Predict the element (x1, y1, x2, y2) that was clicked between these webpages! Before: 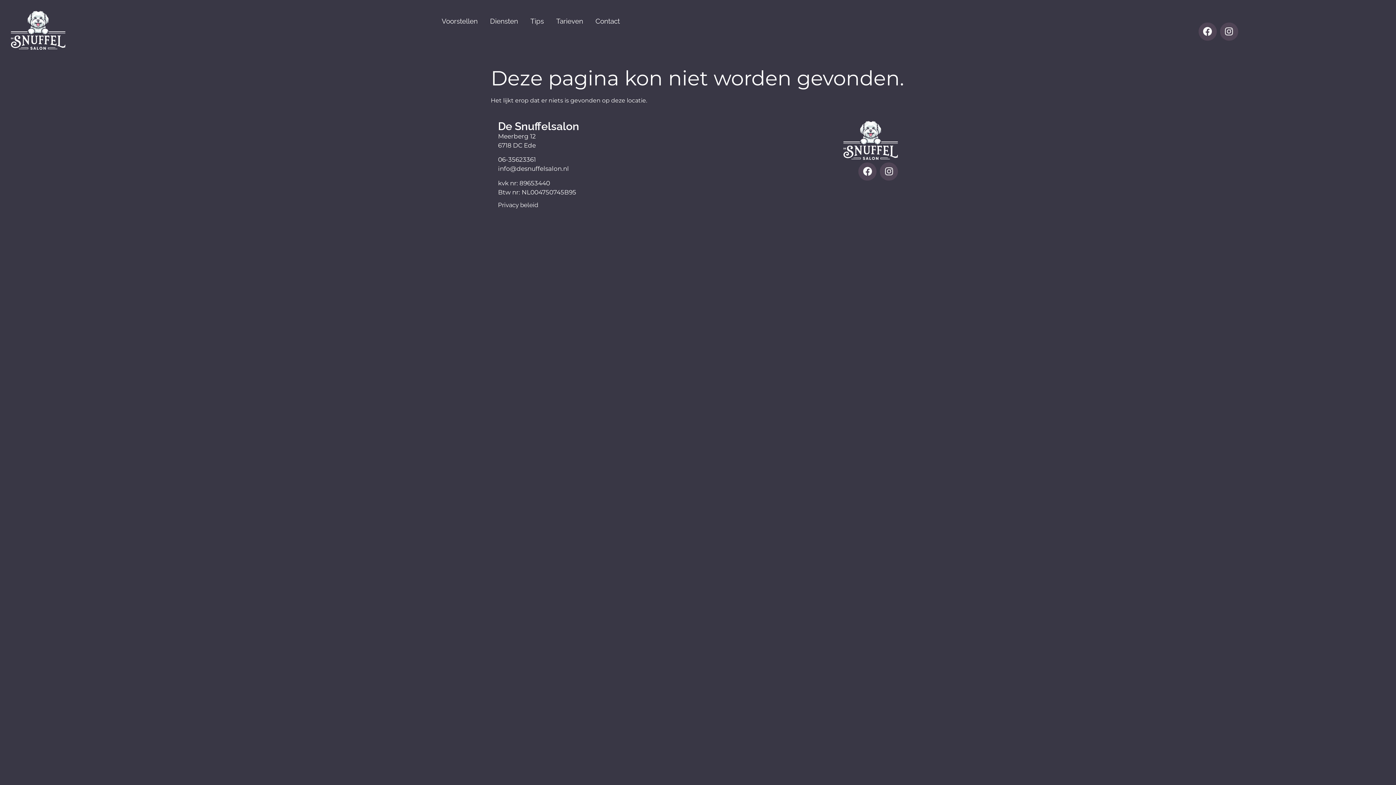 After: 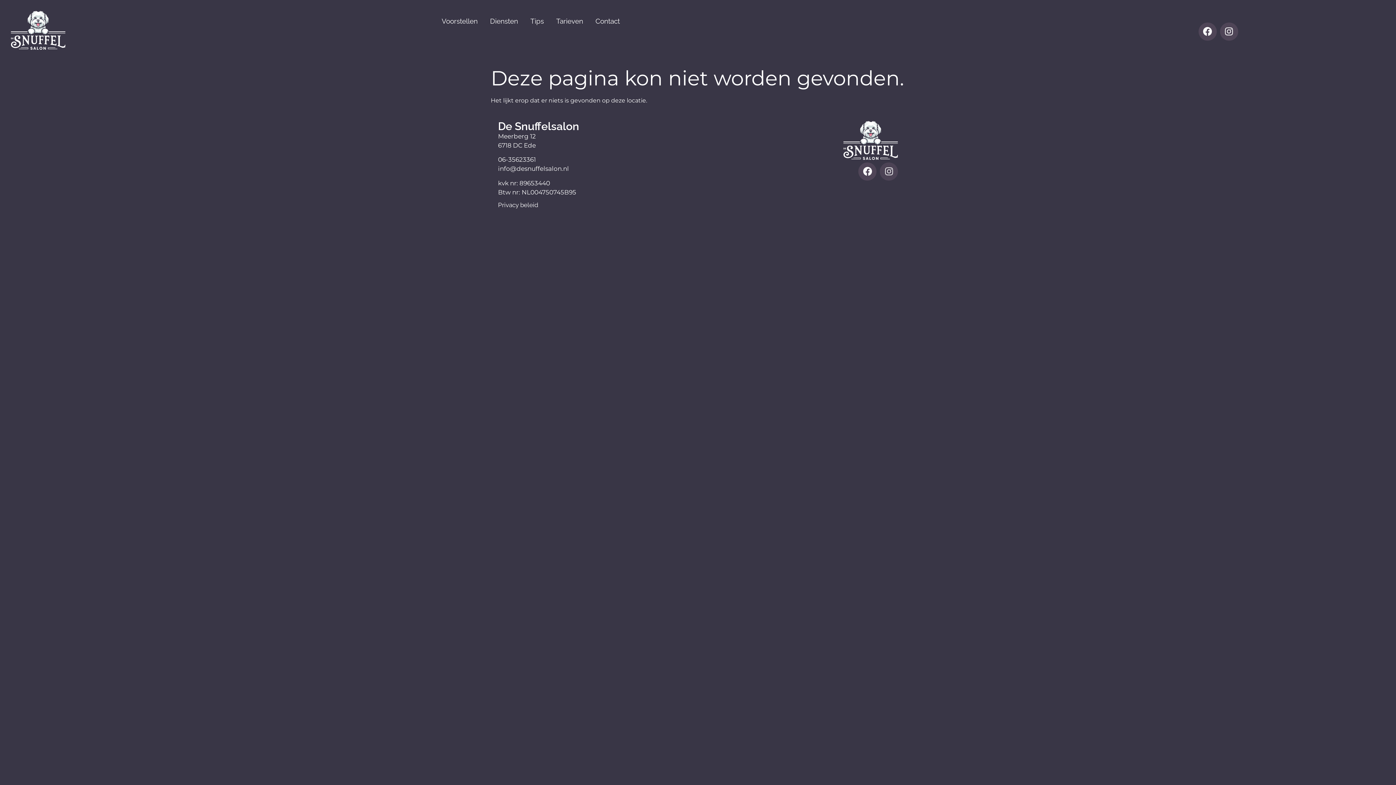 Action: bbox: (880, 162, 898, 180) label: Instagram